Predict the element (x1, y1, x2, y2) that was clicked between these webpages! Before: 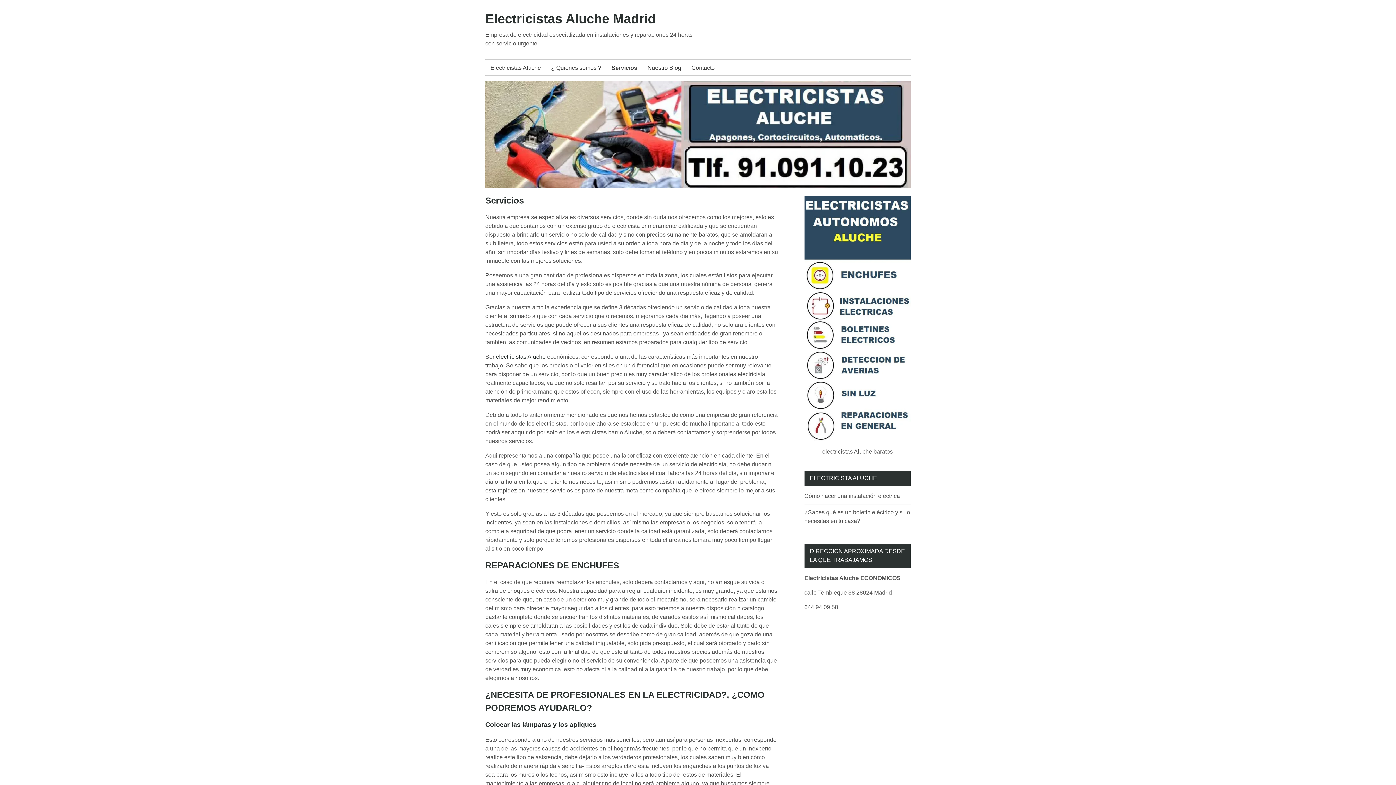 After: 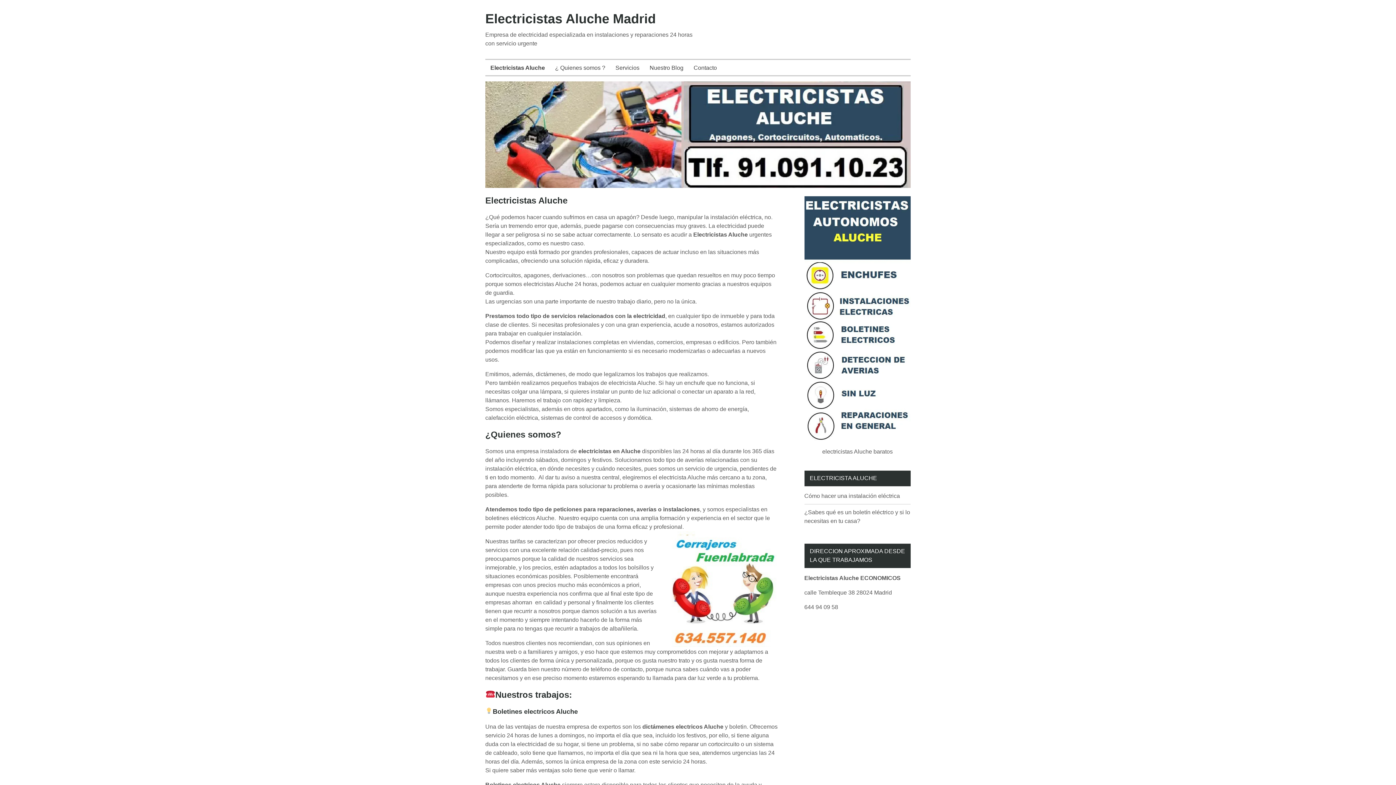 Action: bbox: (485, 60, 546, 75) label: Electricistas Aluche